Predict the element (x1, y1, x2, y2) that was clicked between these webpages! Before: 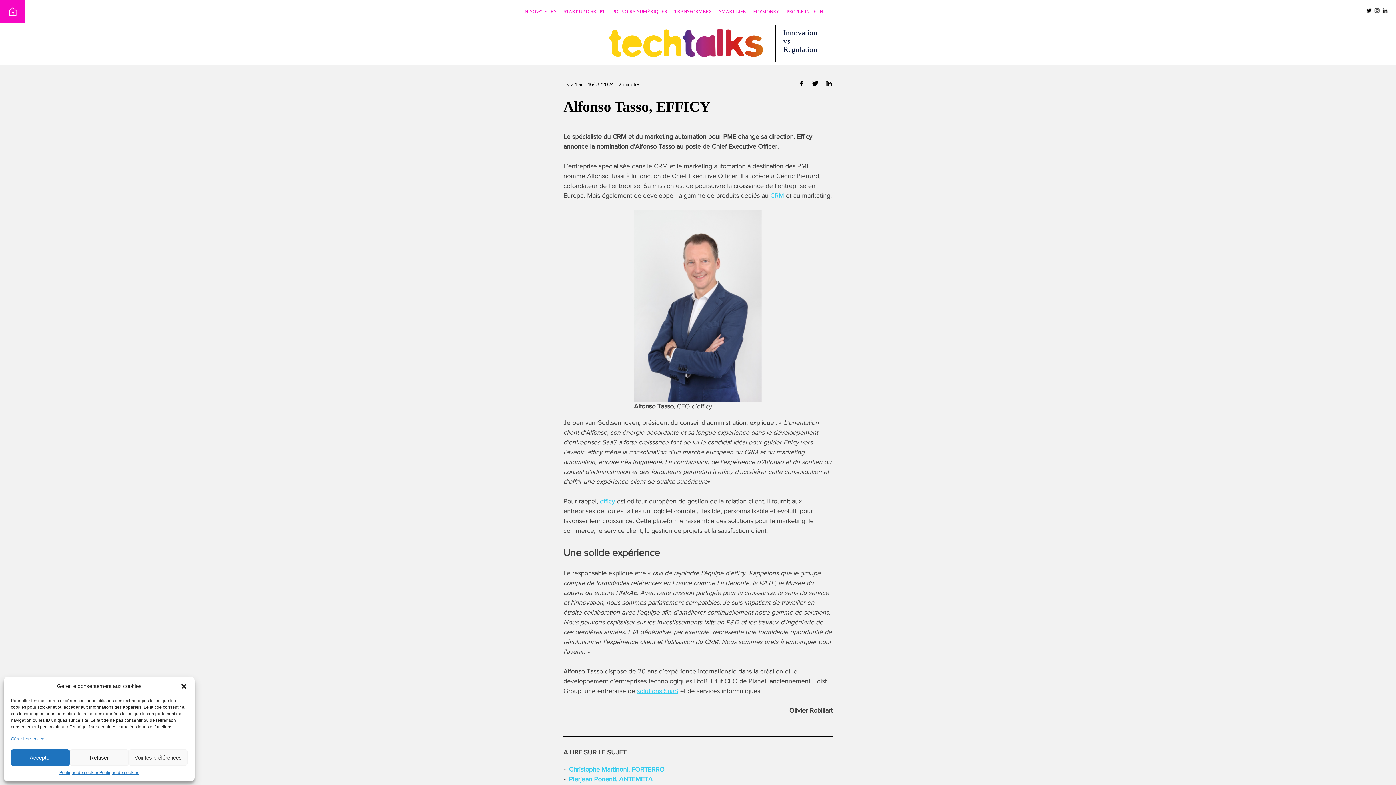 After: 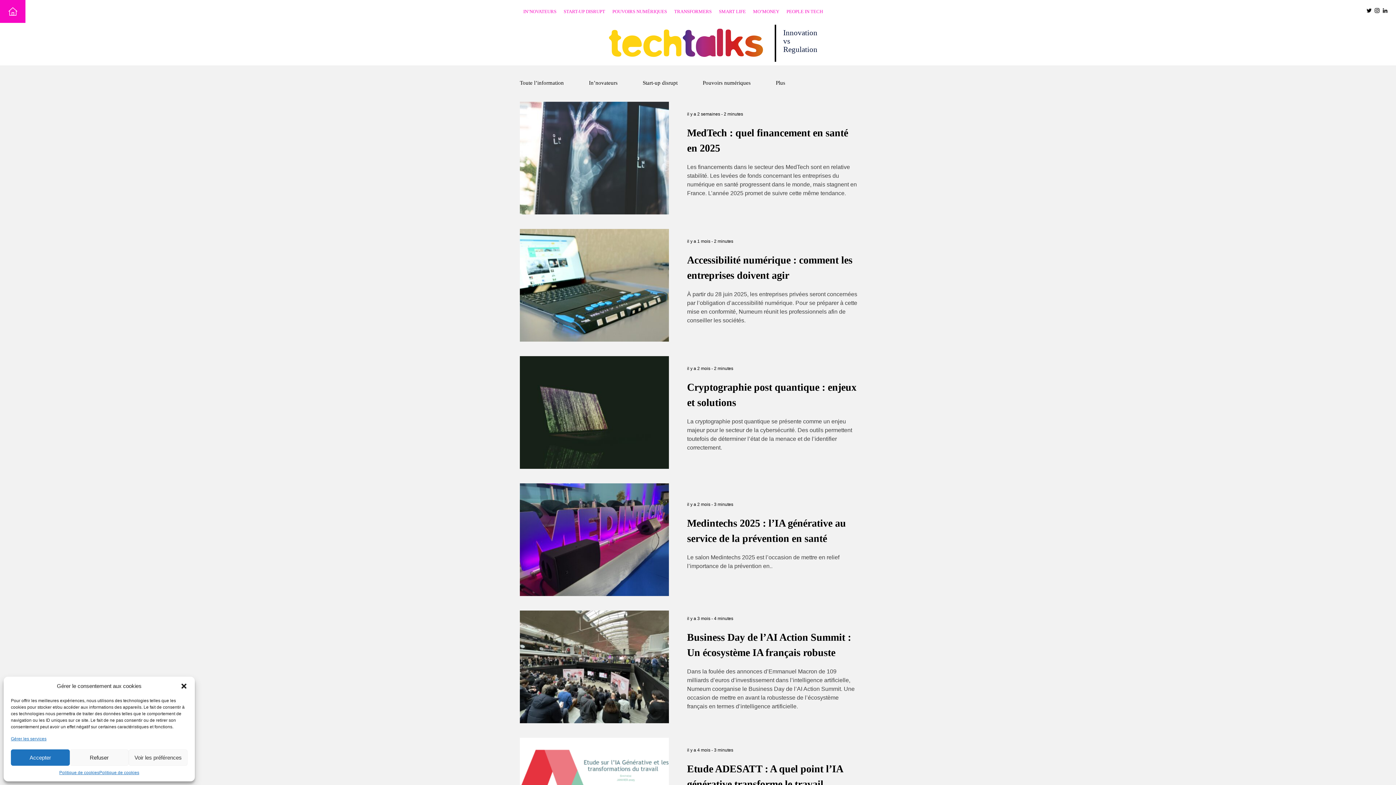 Action: bbox: (715, 5, 749, 17) label: SMART LIFE